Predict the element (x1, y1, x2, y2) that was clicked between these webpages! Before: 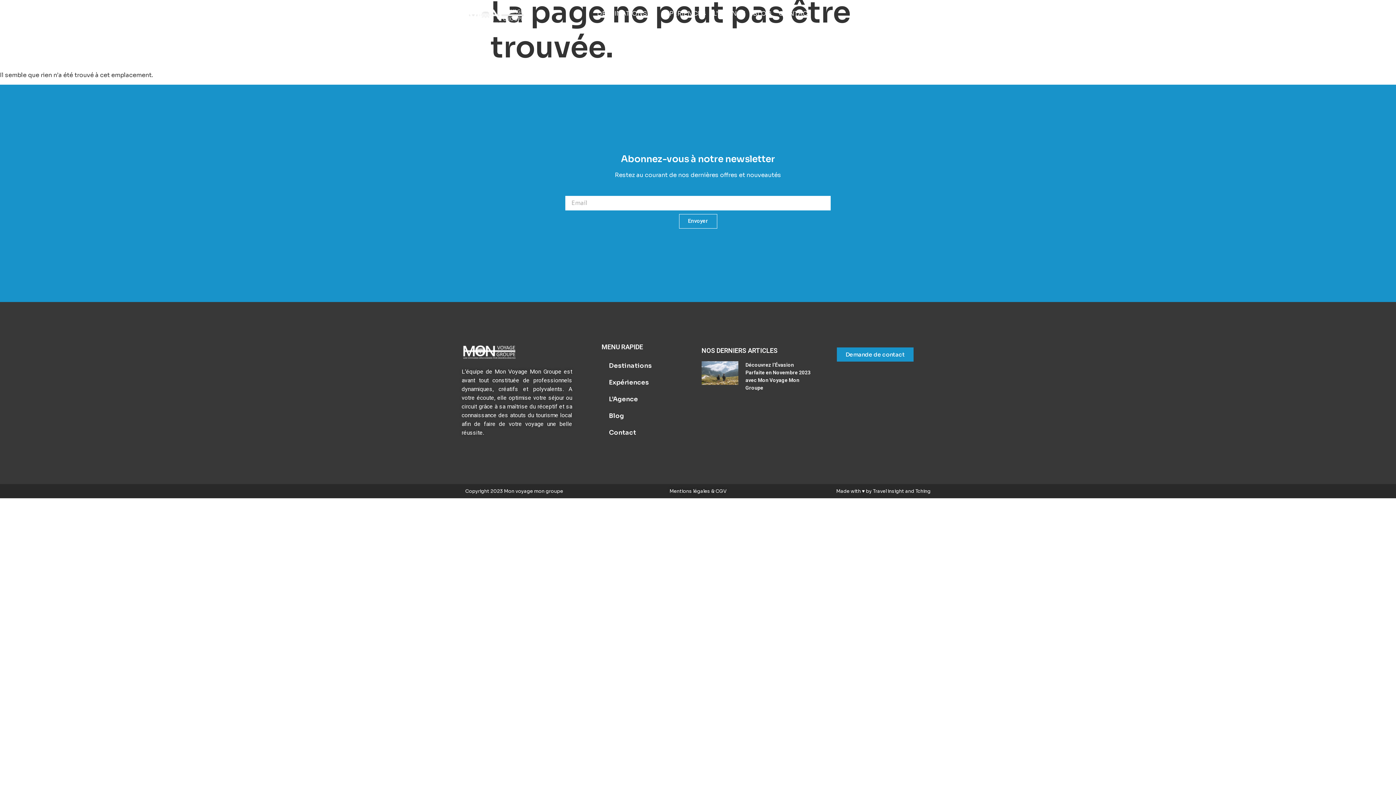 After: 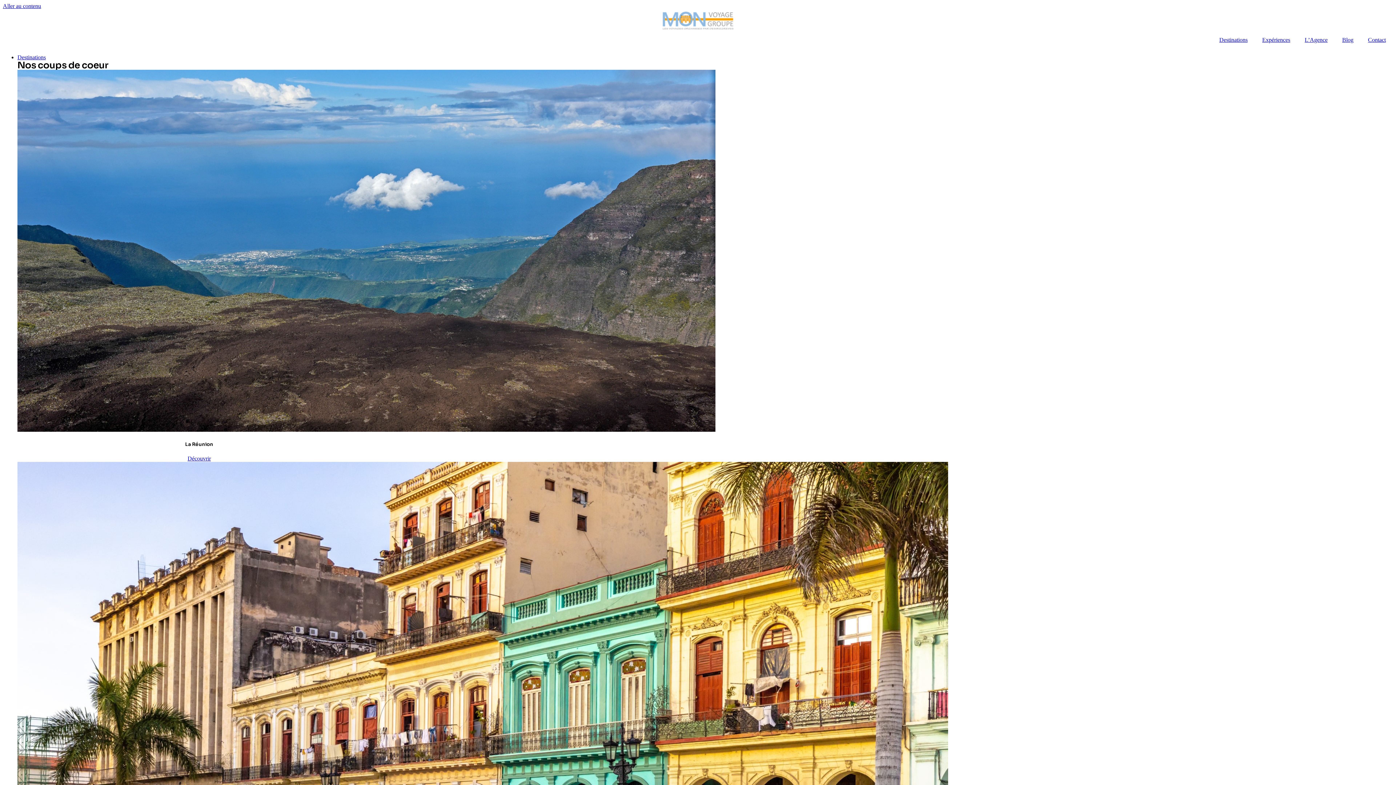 Action: bbox: (701, 361, 738, 391)